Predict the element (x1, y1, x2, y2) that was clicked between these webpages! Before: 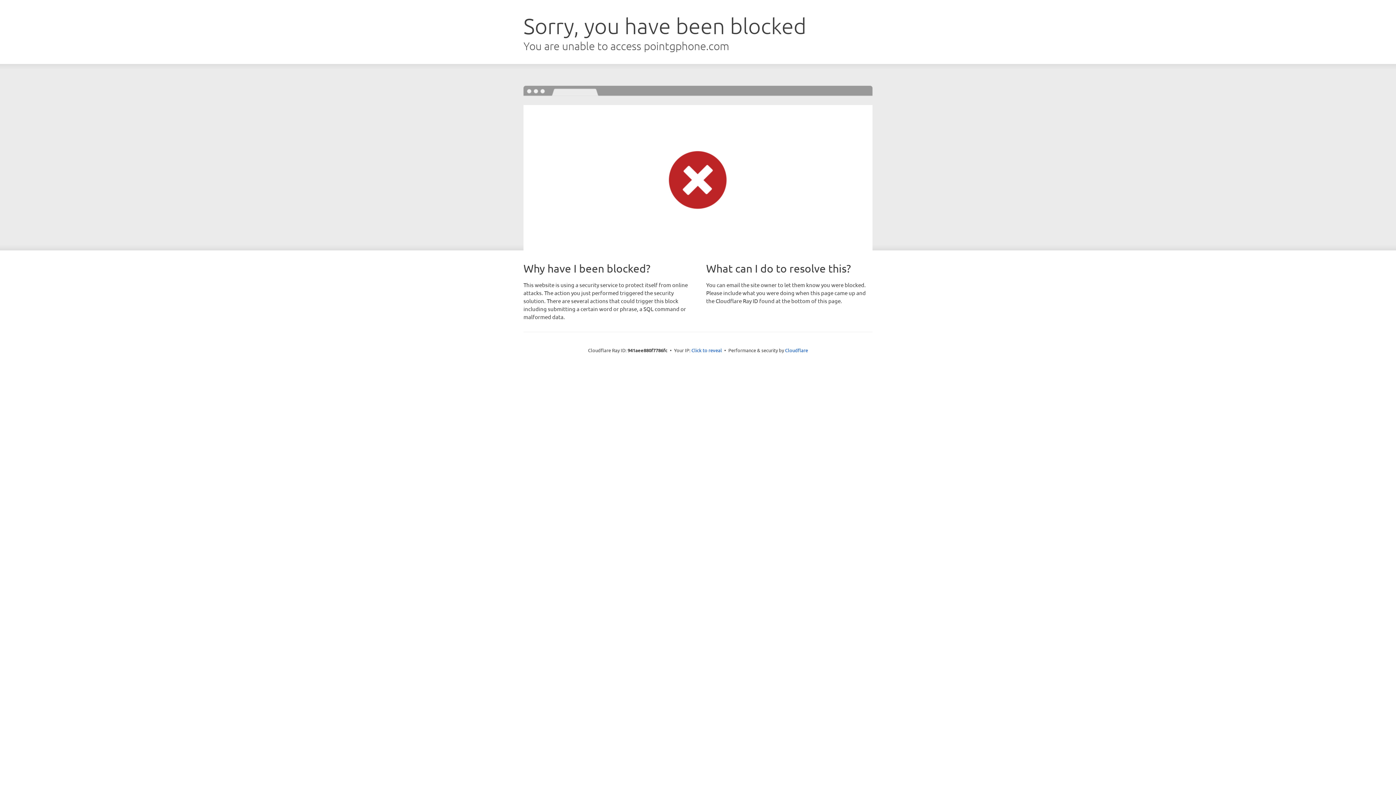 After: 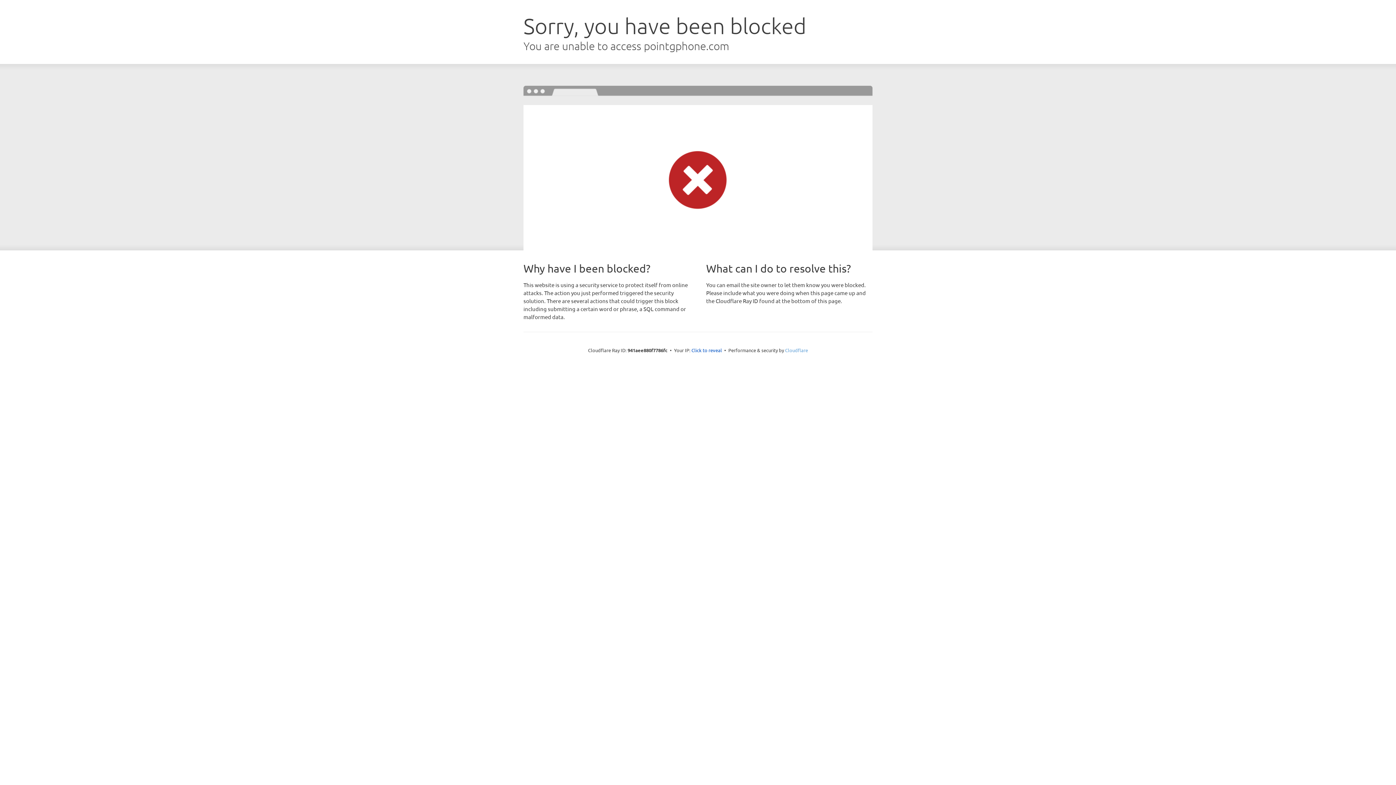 Action: label: Cloudflare bbox: (785, 347, 808, 353)